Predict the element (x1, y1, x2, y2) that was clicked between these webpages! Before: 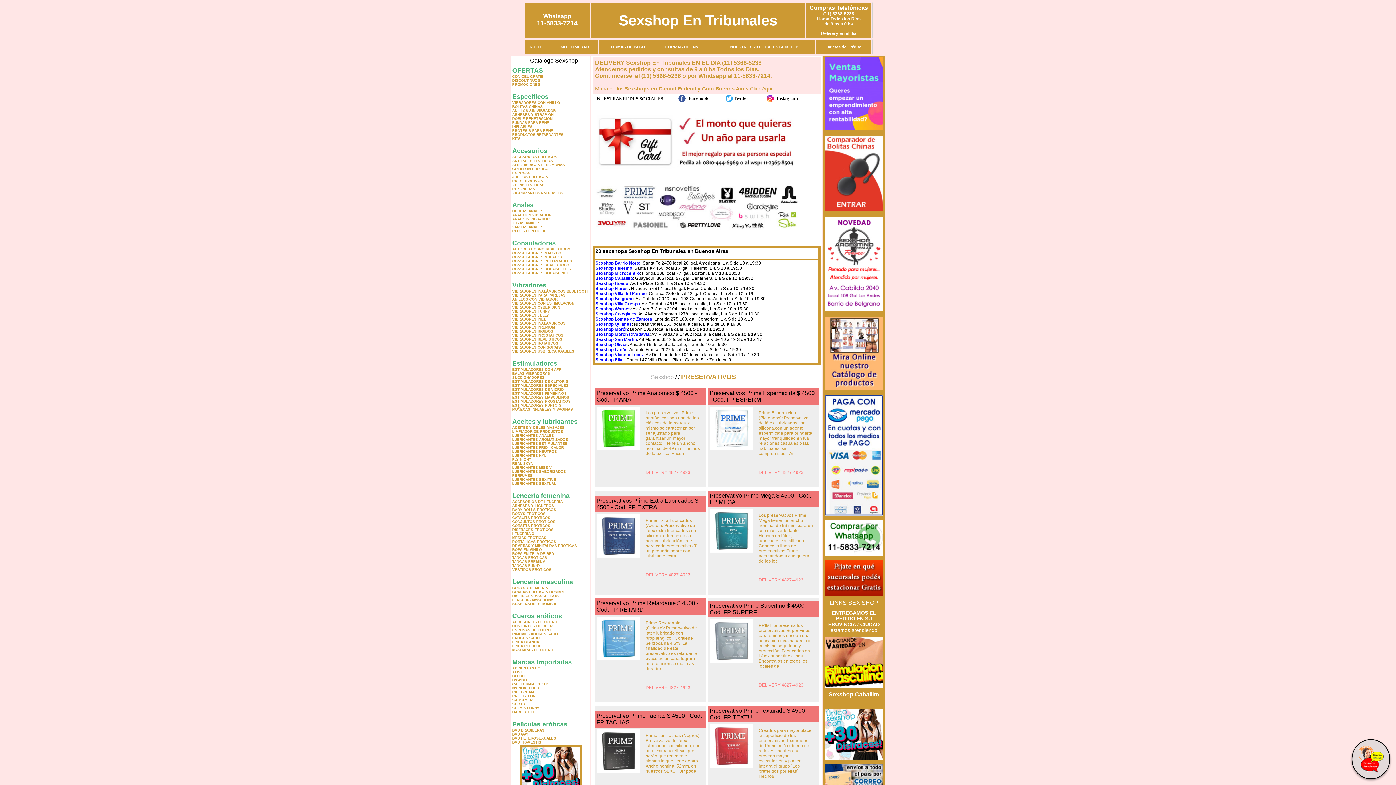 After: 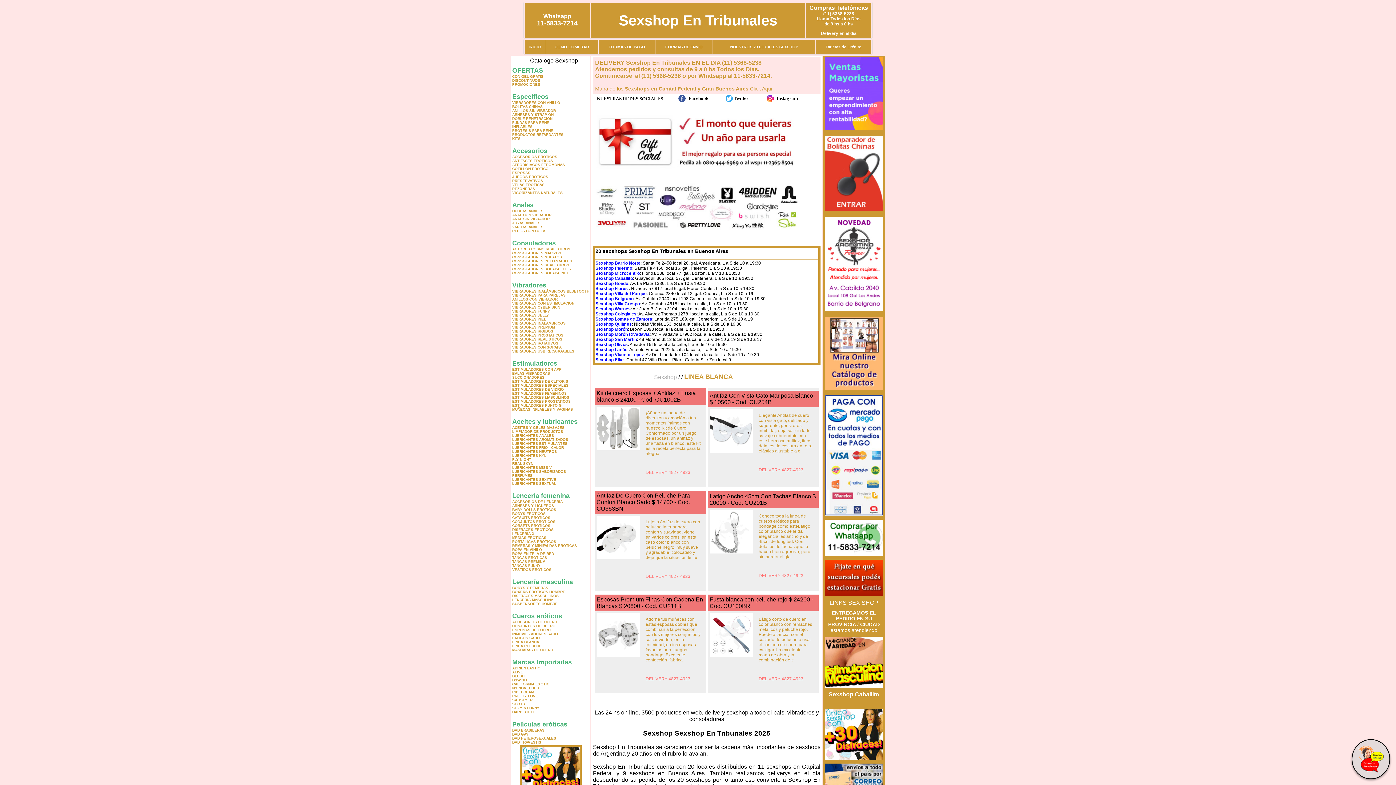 Action: label: LINEA BLANCA bbox: (512, 640, 539, 644)